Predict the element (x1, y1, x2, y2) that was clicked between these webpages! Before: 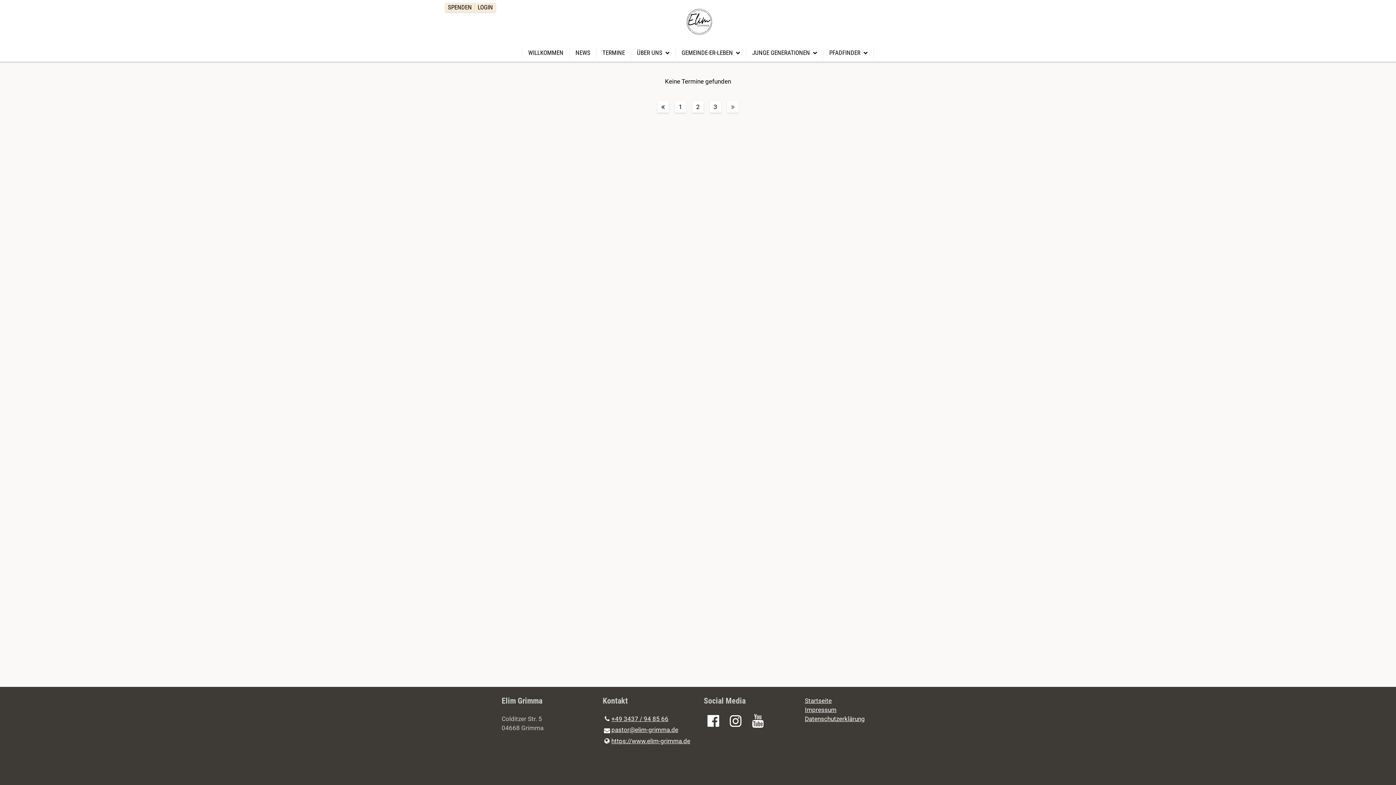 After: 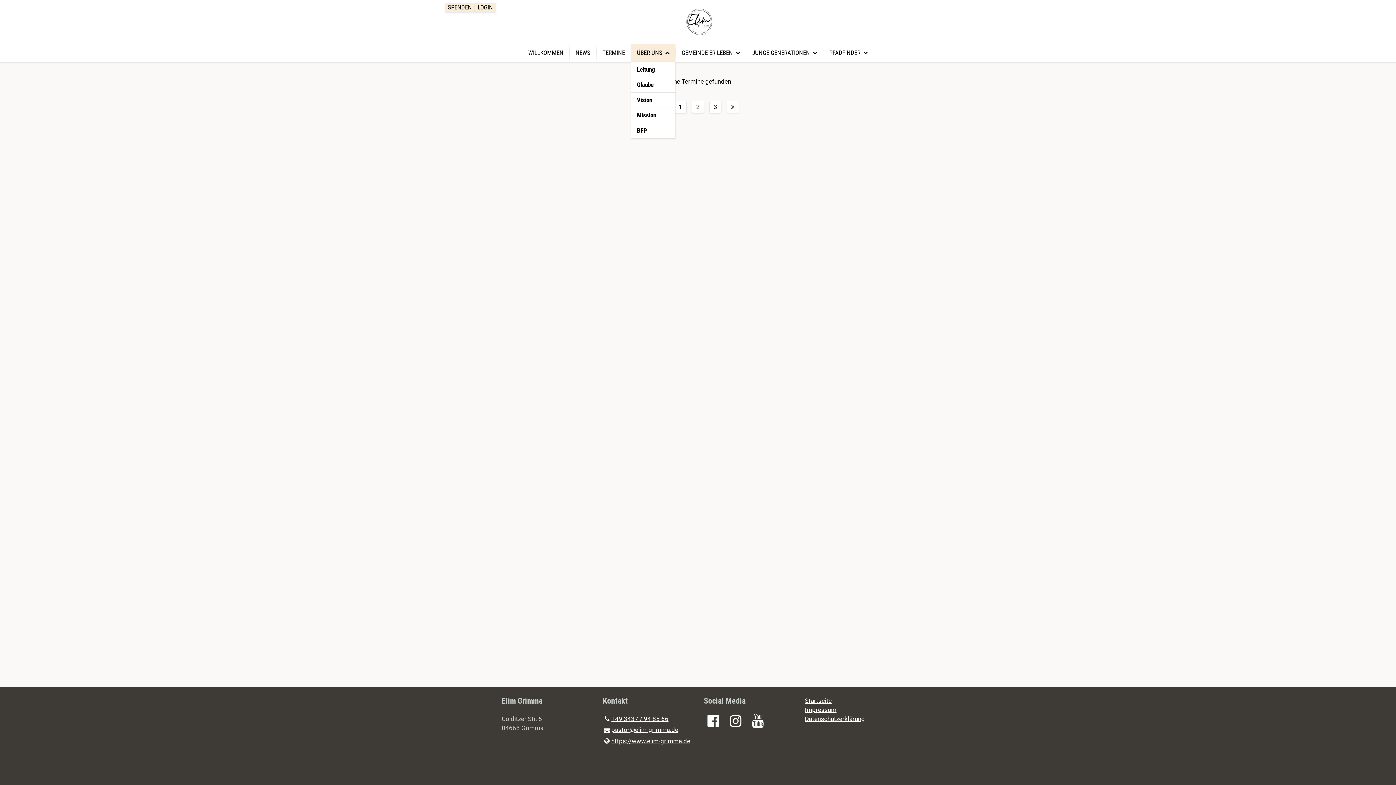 Action: label: ÜBER UNS bbox: (631, 43, 675, 61)